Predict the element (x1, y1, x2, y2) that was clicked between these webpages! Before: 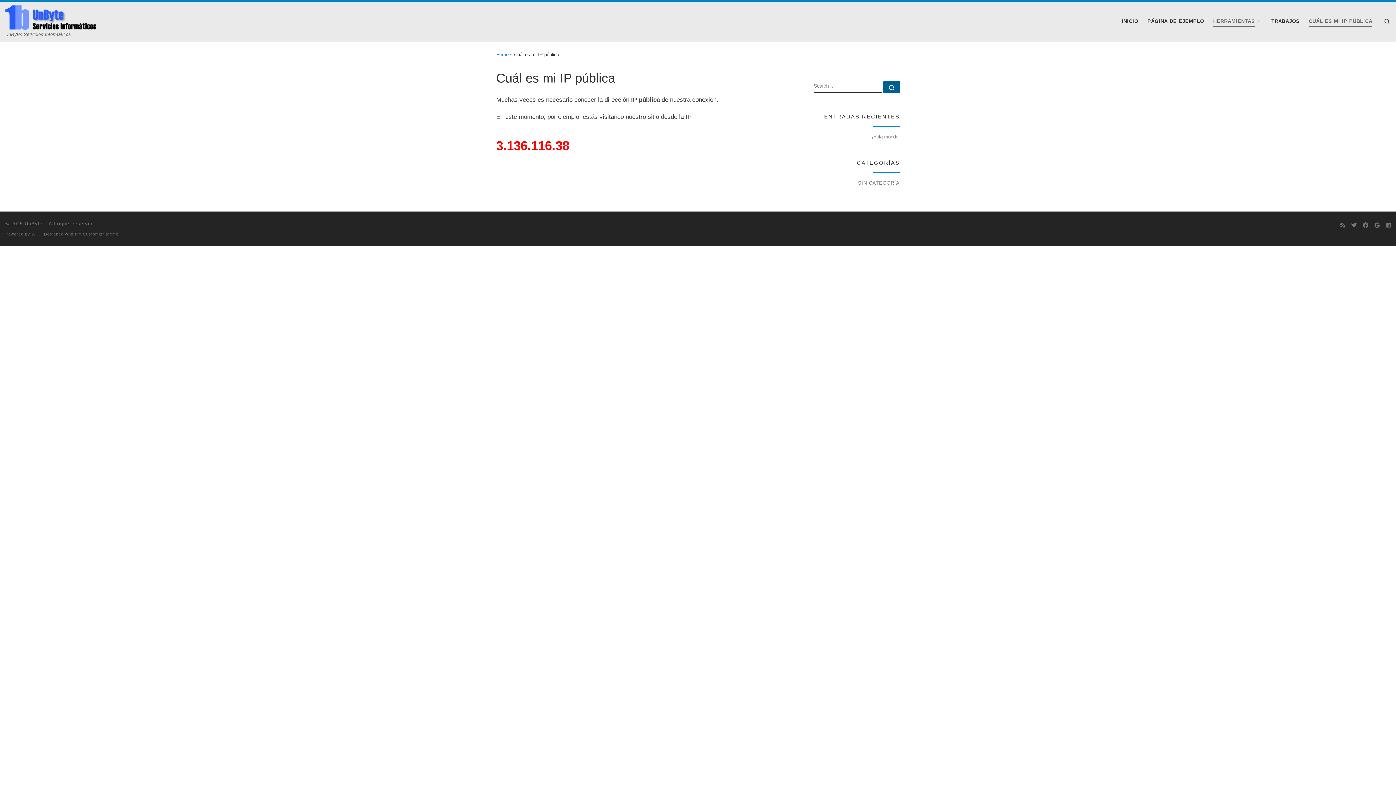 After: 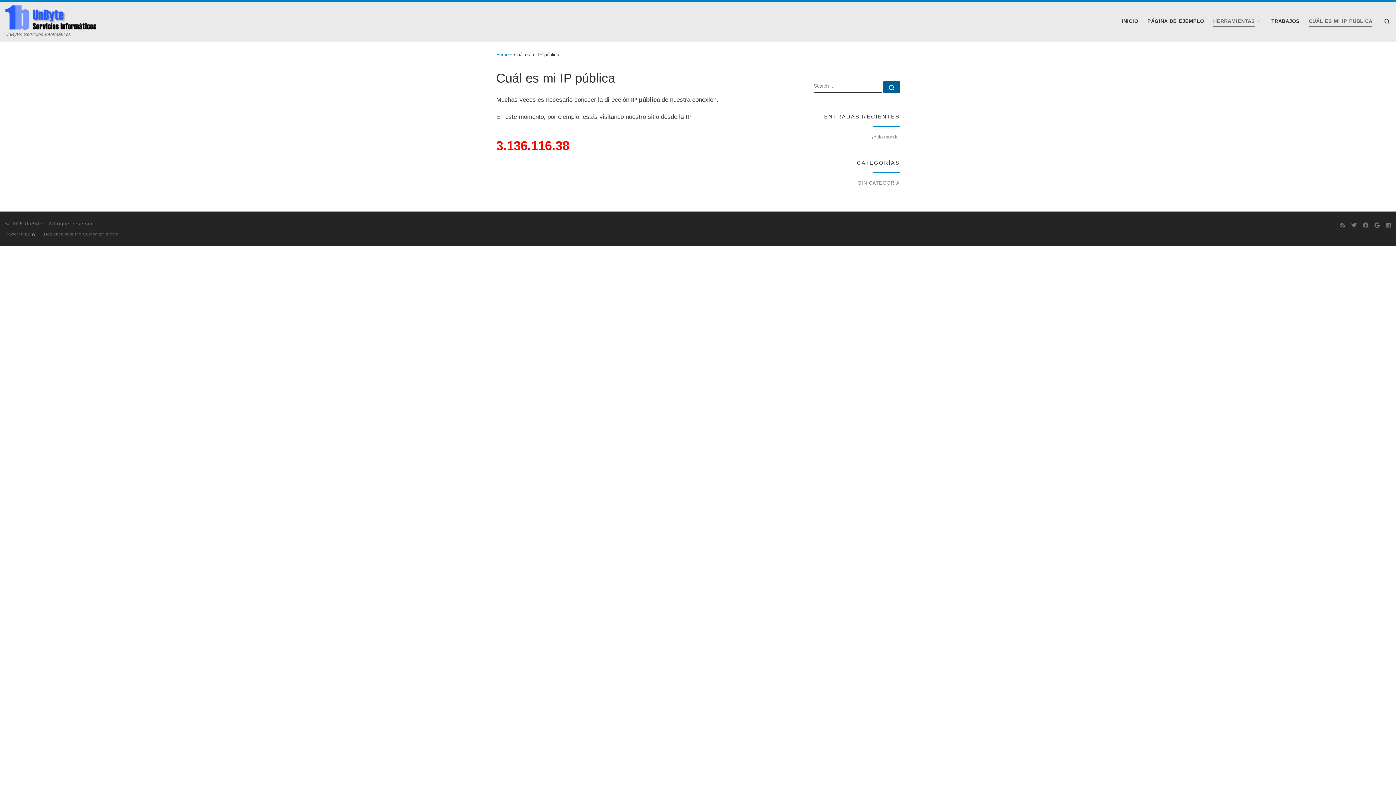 Action: label: WP bbox: (31, 230, 38, 237)